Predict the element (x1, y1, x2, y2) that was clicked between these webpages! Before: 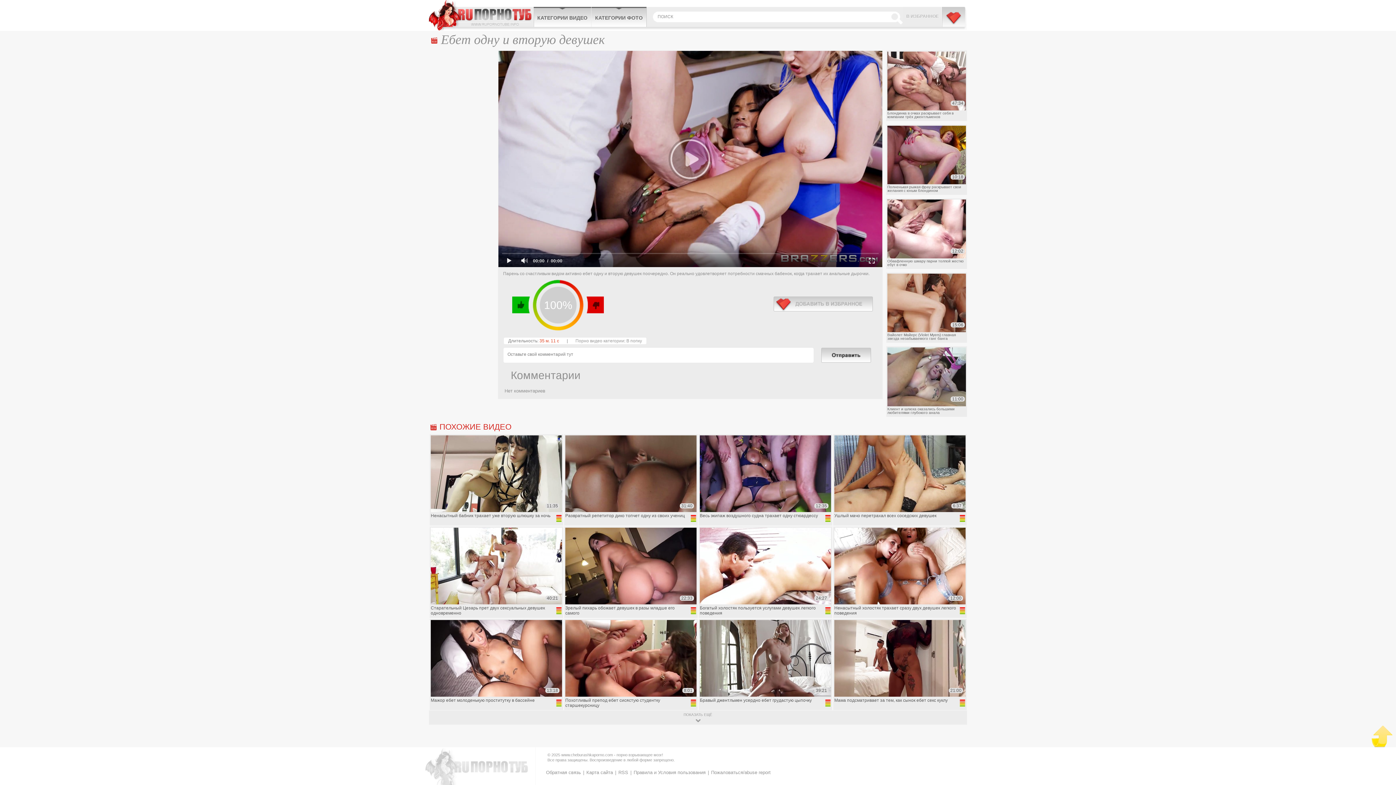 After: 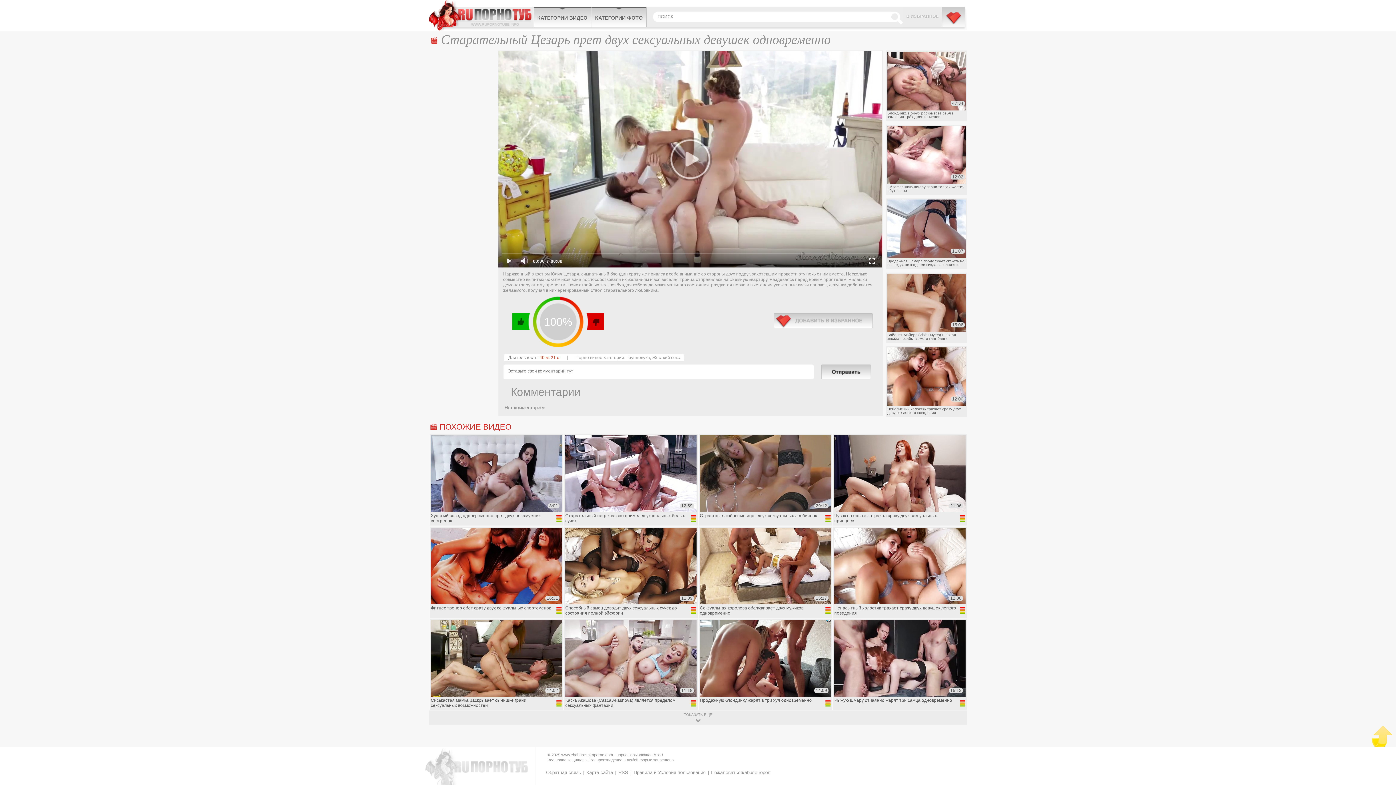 Action: label: 40:21
Старательный Цезарь прет двух сексуальных девушек одновременно bbox: (429, 526, 563, 618)